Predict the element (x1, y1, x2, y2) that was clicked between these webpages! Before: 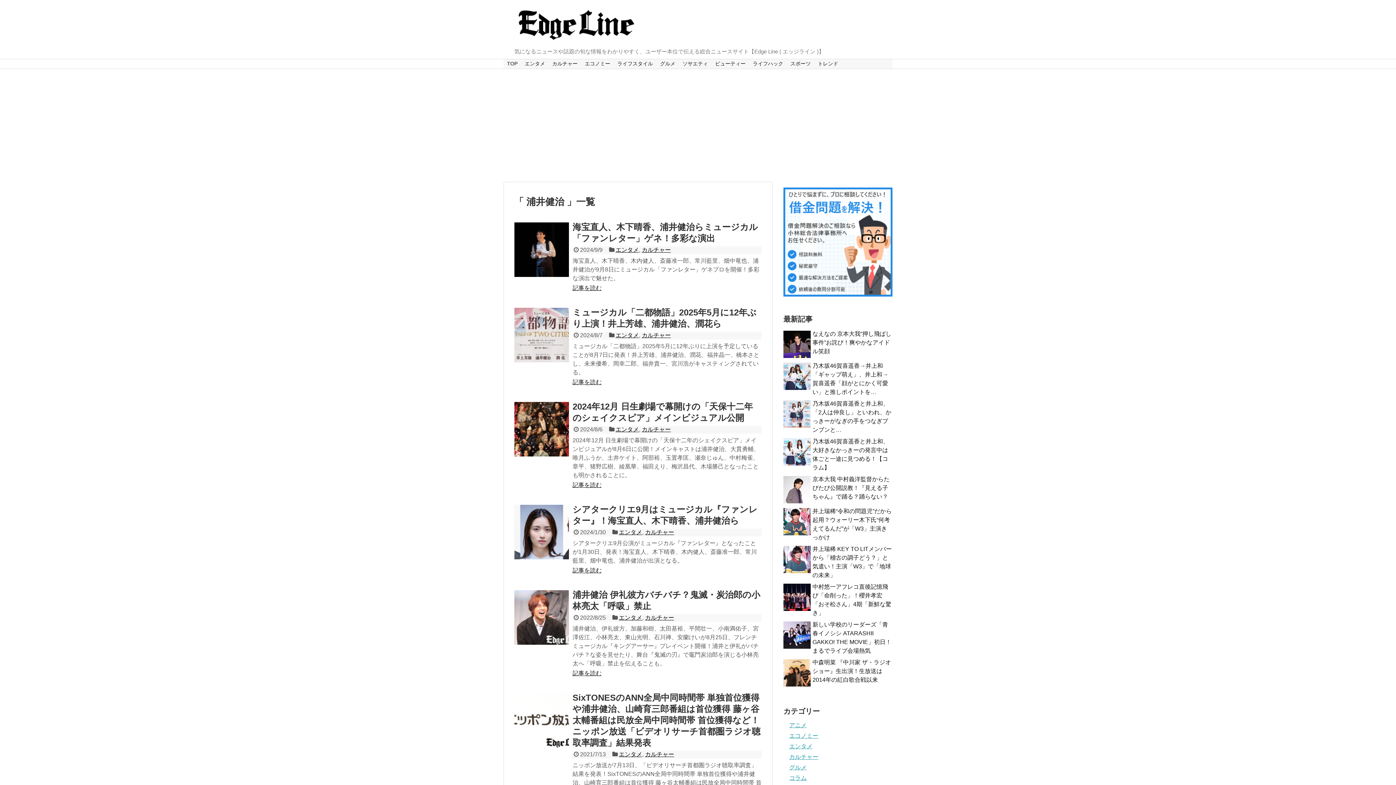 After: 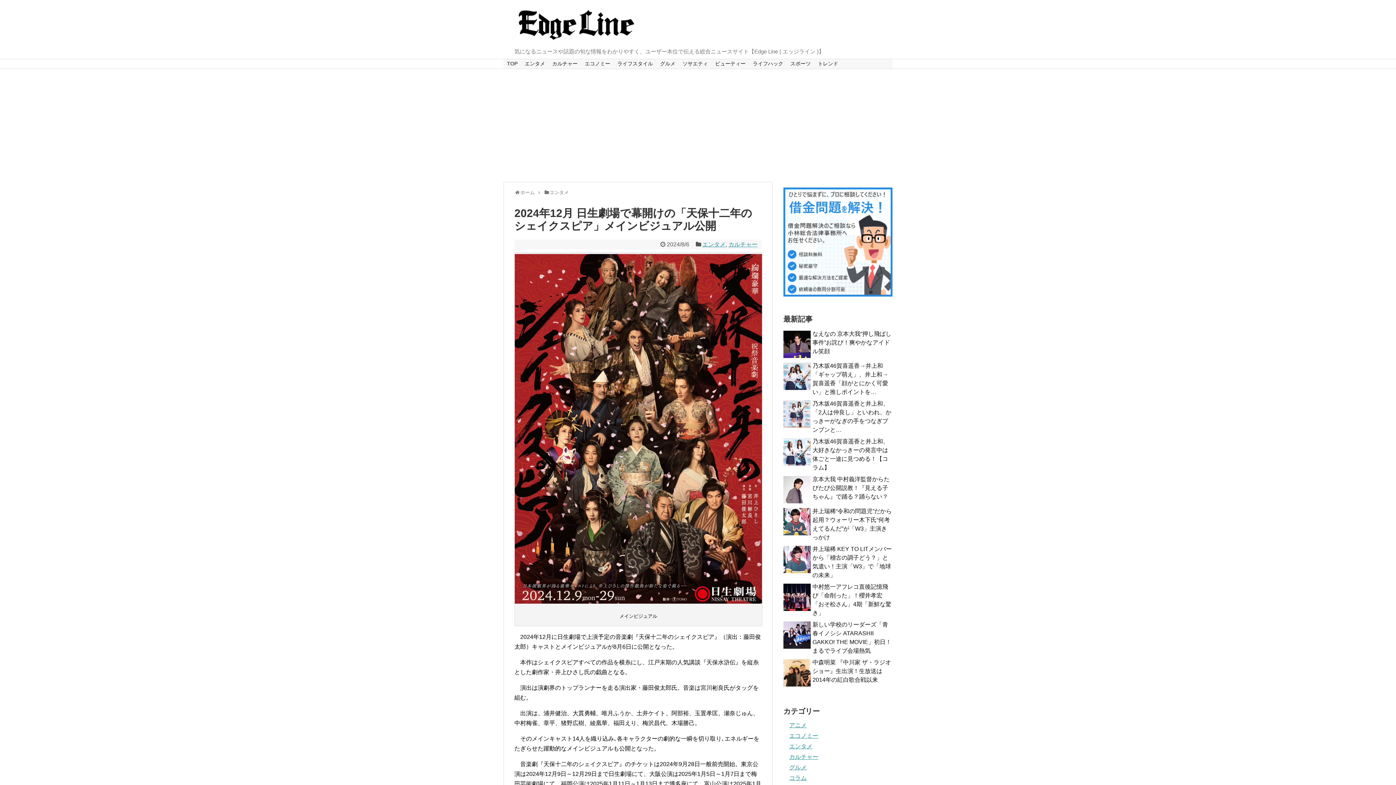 Action: bbox: (514, 402, 569, 456)